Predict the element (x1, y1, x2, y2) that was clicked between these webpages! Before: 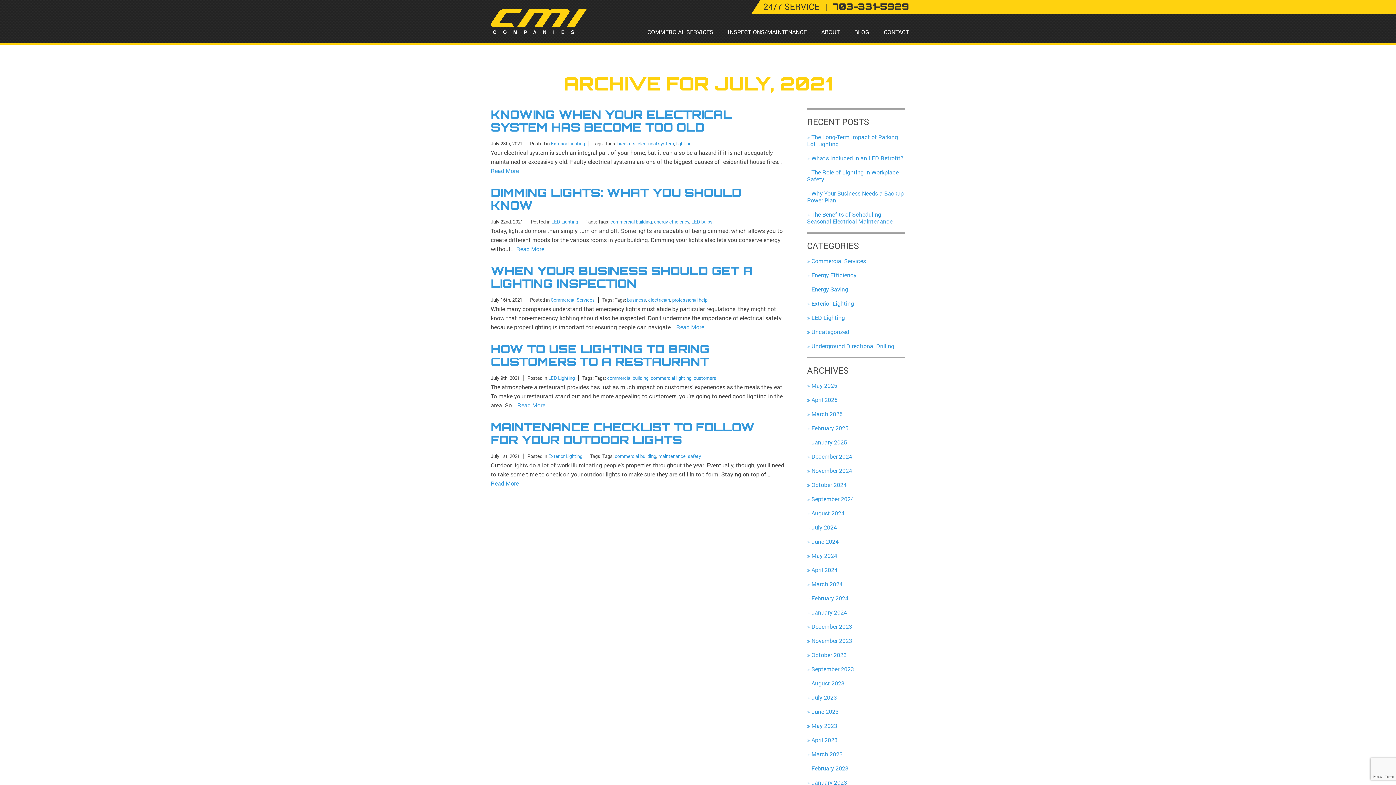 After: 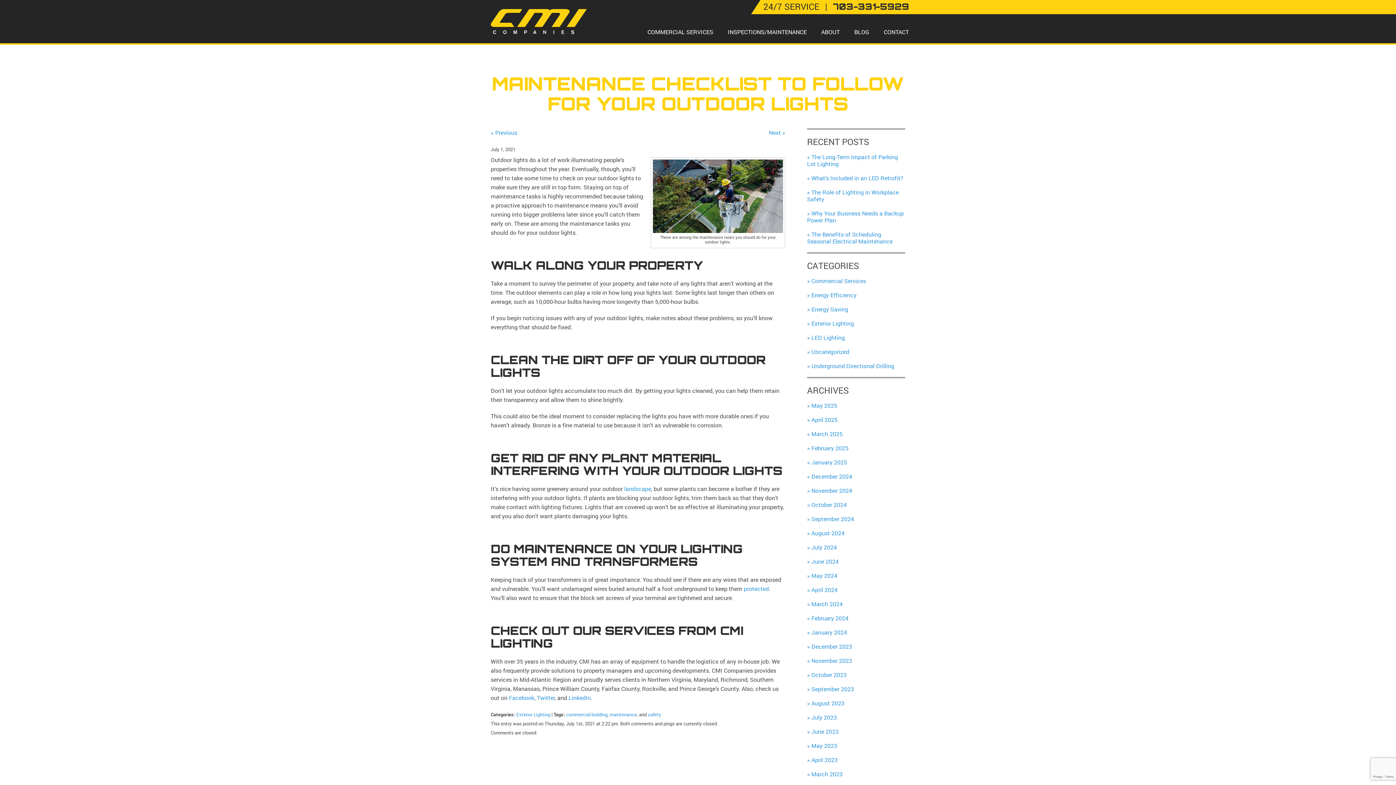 Action: label: MAINTENANCE CHECKLIST TO FOLLOW FOR YOUR OUTDOOR LIGHTS bbox: (490, 420, 754, 447)